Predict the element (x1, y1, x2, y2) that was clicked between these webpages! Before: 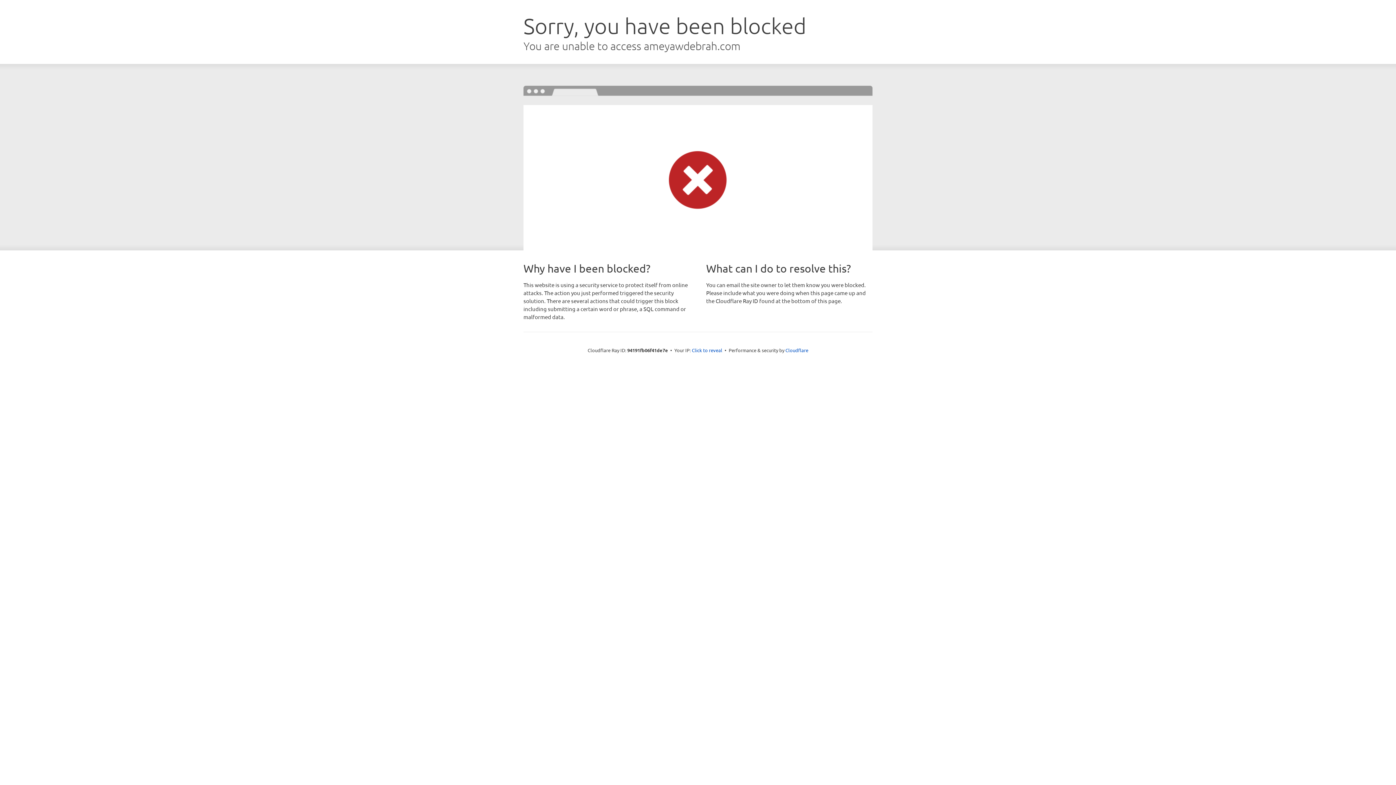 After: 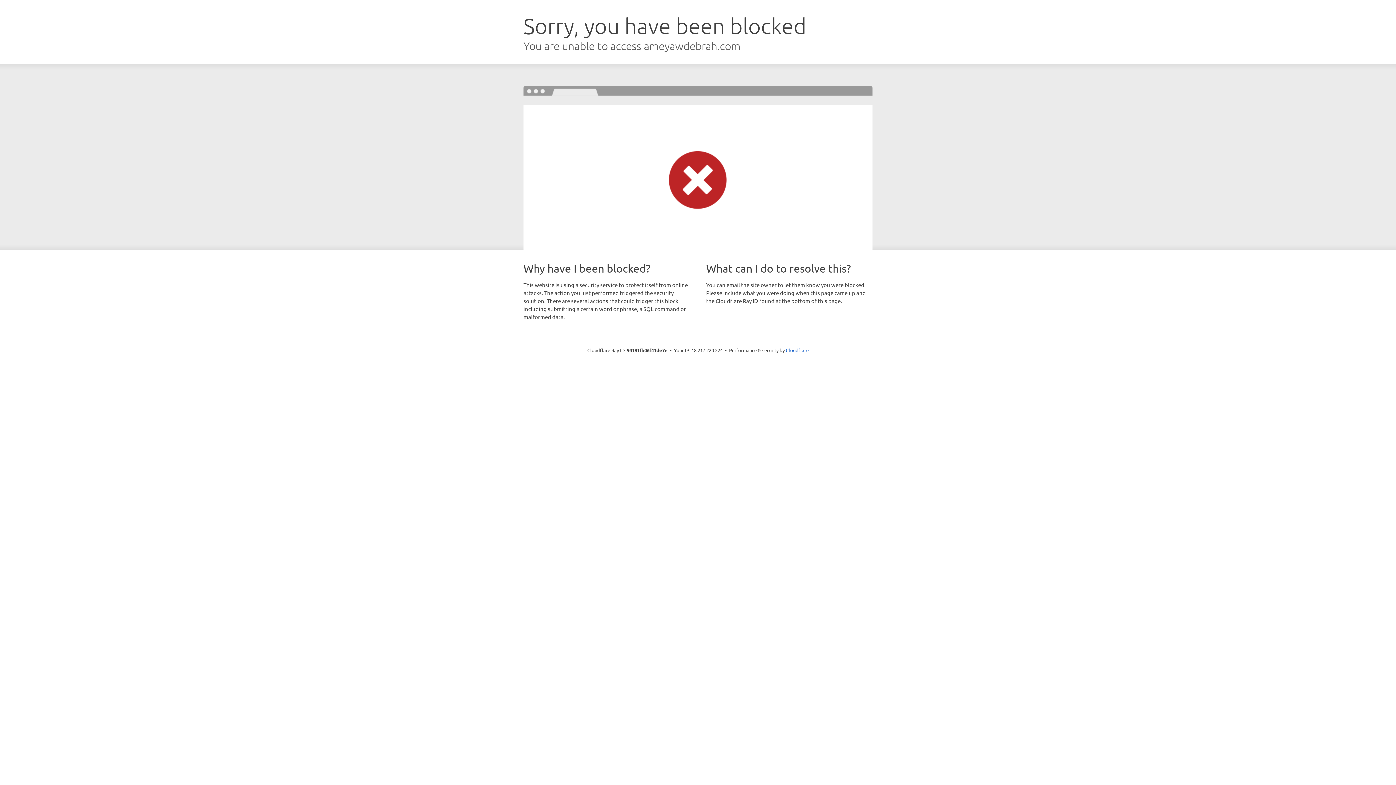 Action: label: Click to reveal bbox: (692, 346, 722, 353)